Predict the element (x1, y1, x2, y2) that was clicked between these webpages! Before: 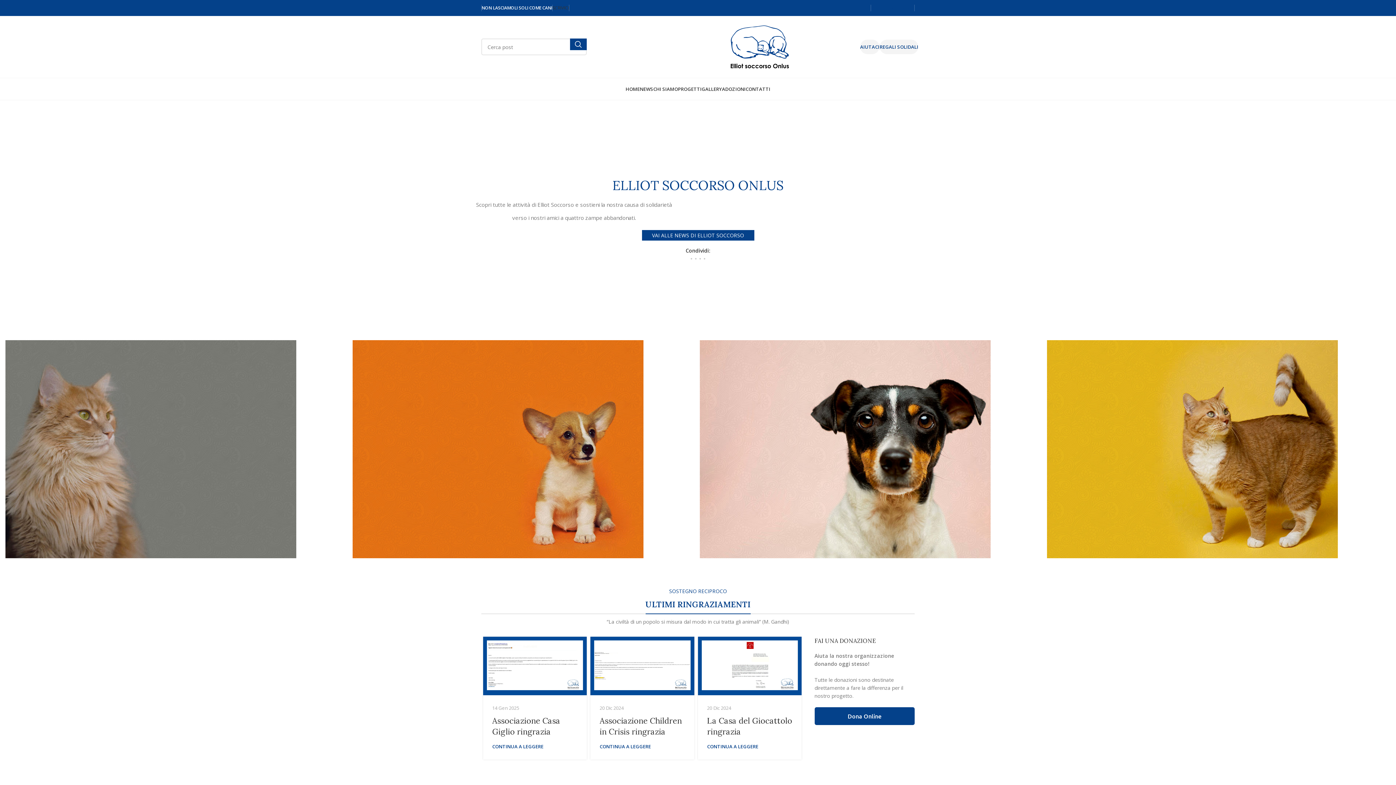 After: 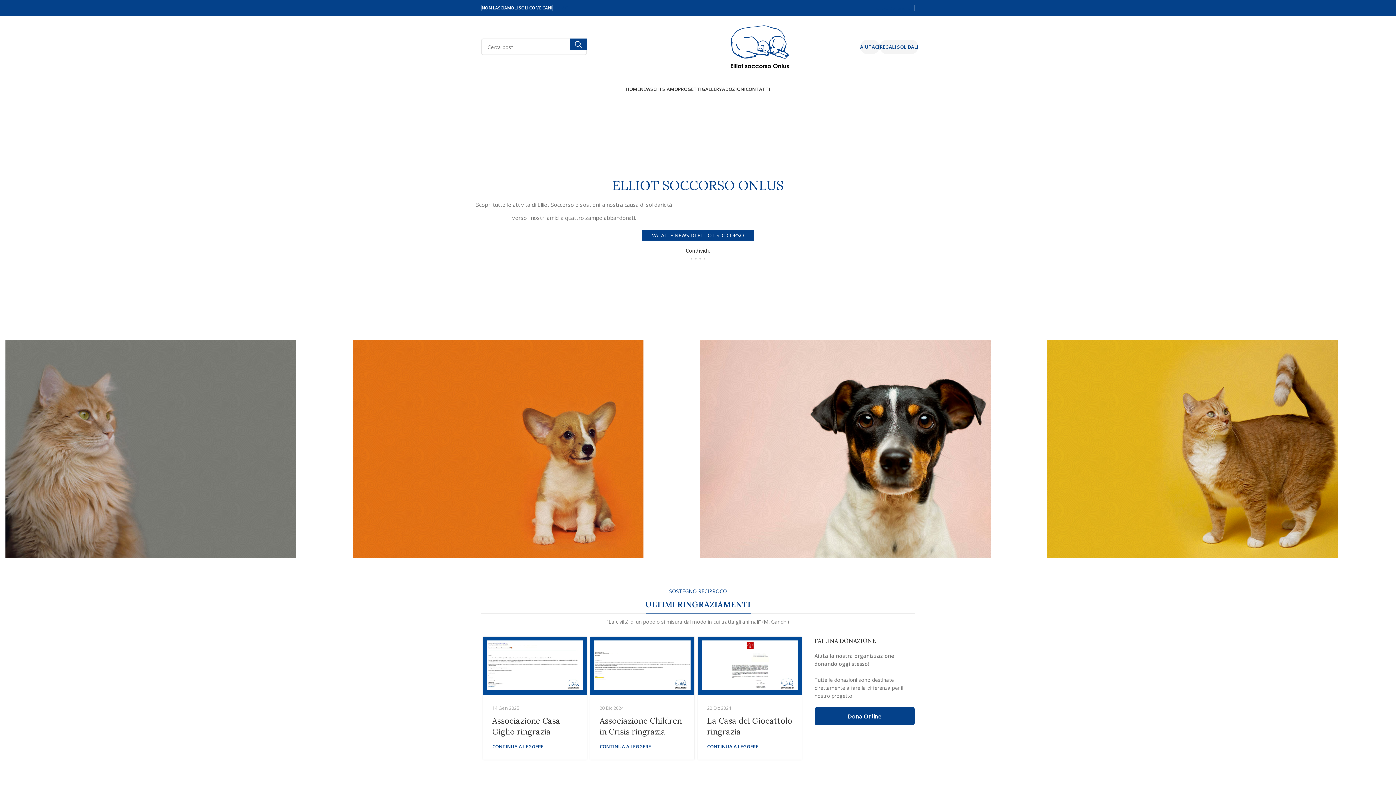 Action: bbox: (552, 0, 569, 15) label: SCRIVICI